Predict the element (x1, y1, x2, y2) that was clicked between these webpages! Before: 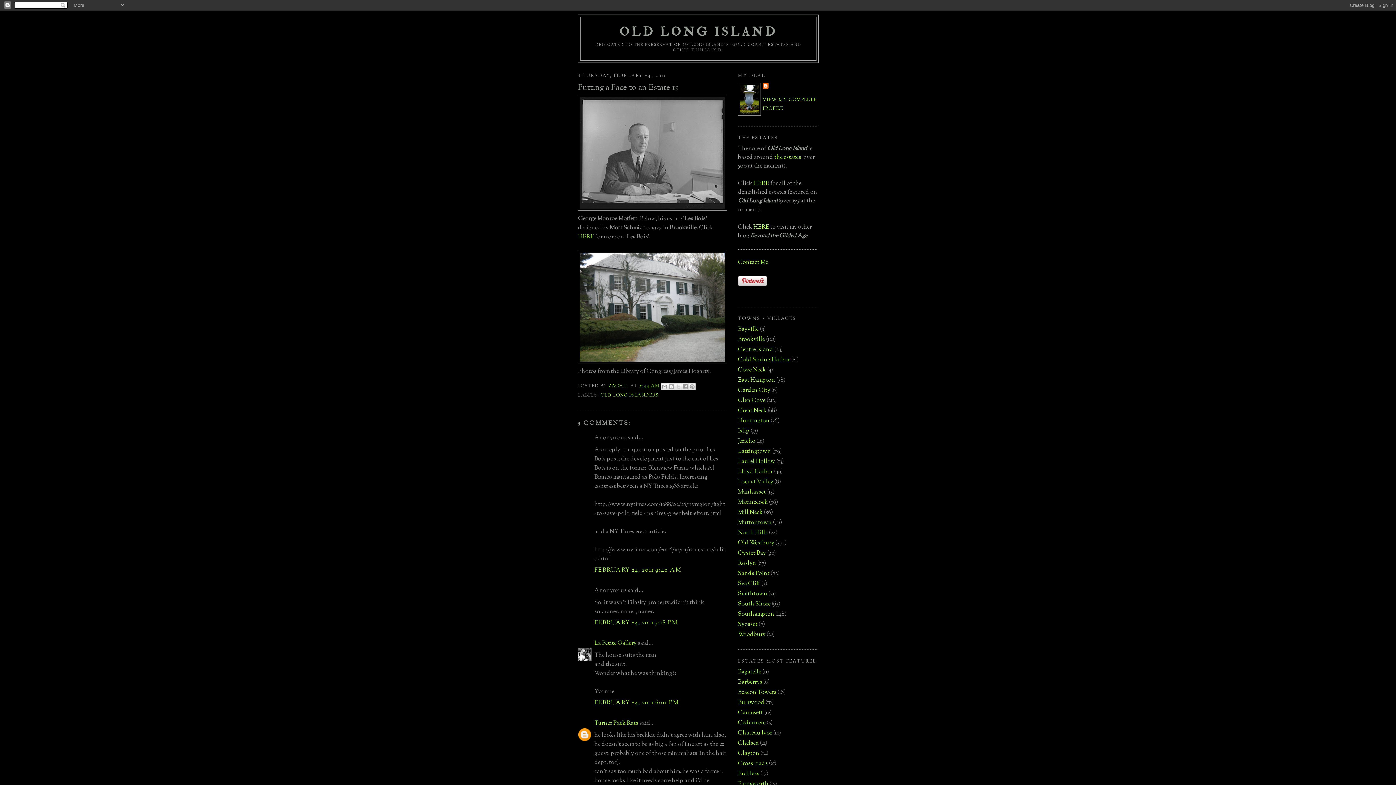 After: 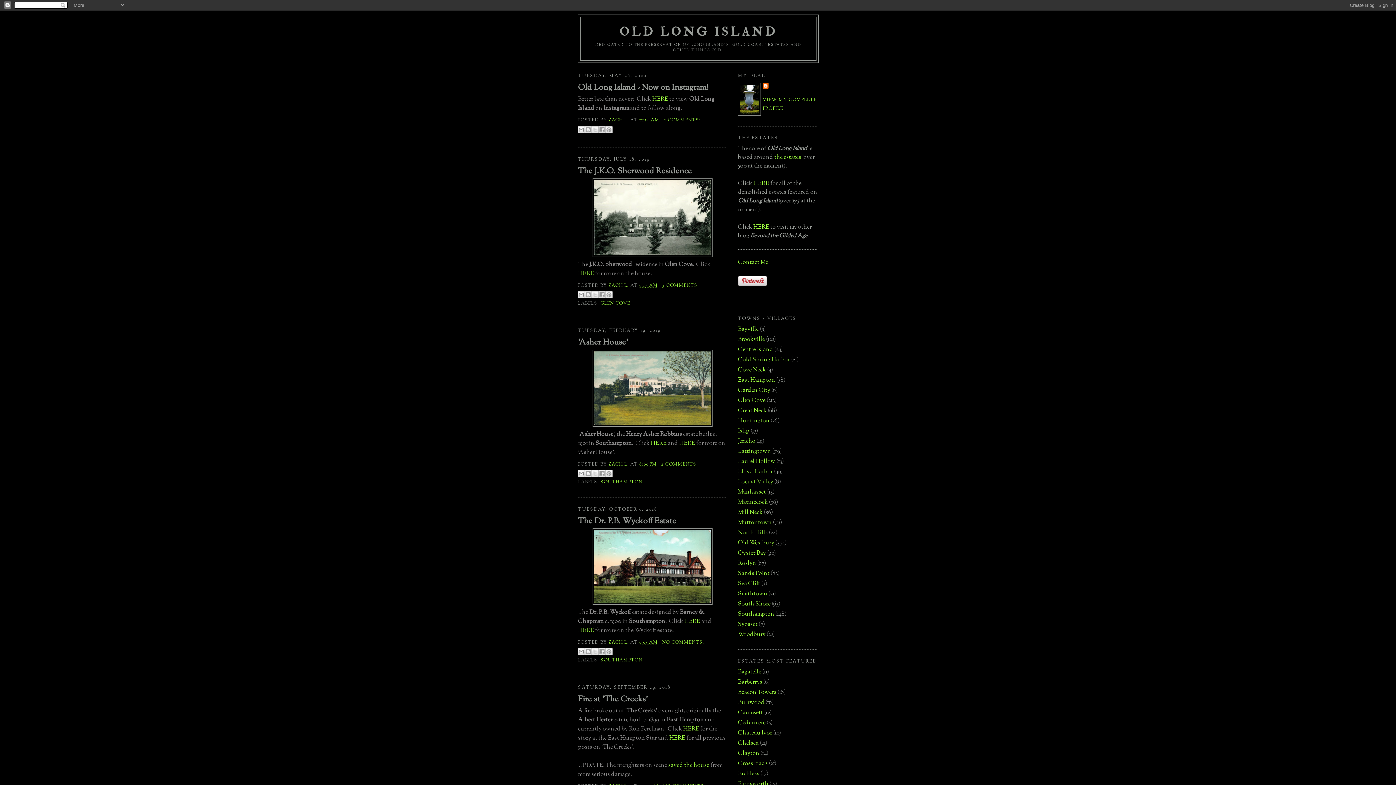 Action: label: OLD LONG ISLAND bbox: (619, 24, 777, 39)